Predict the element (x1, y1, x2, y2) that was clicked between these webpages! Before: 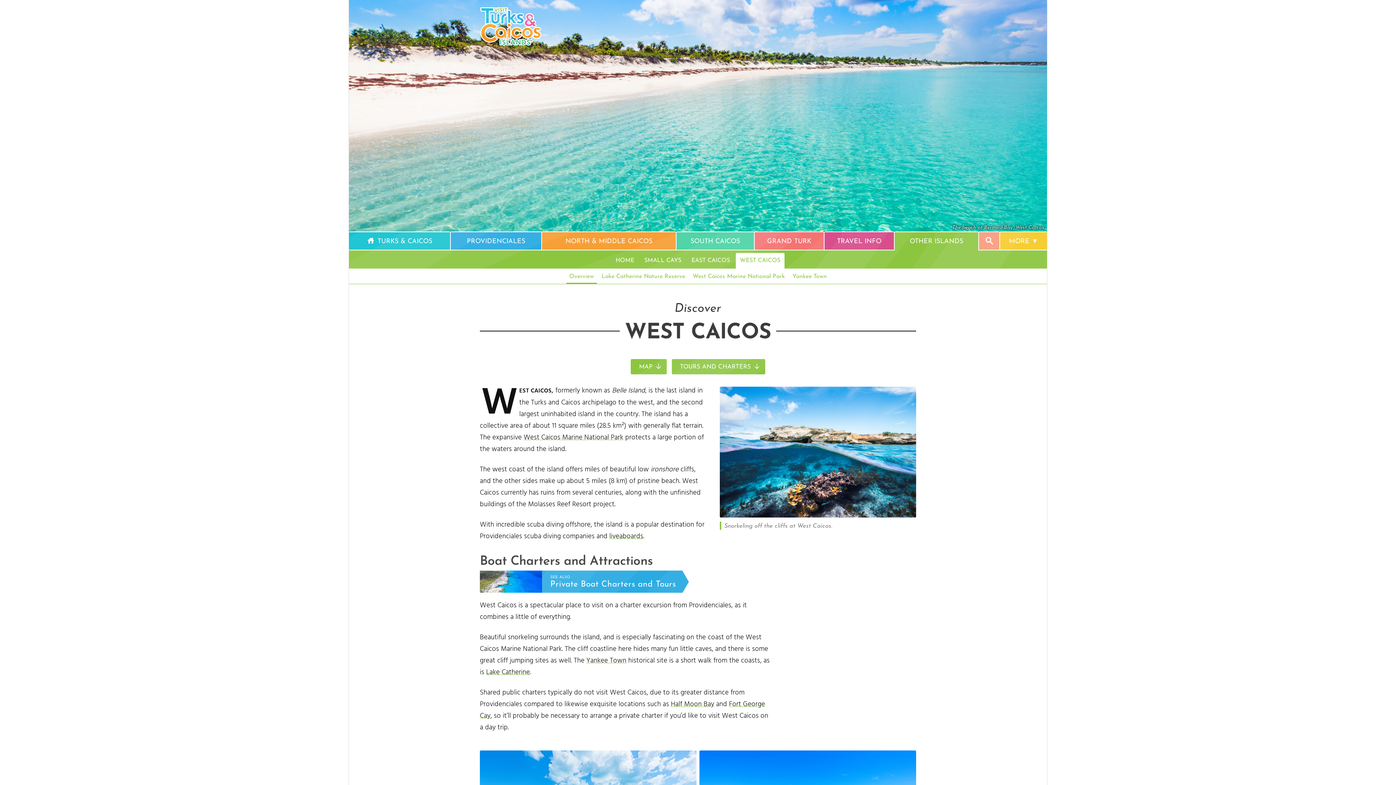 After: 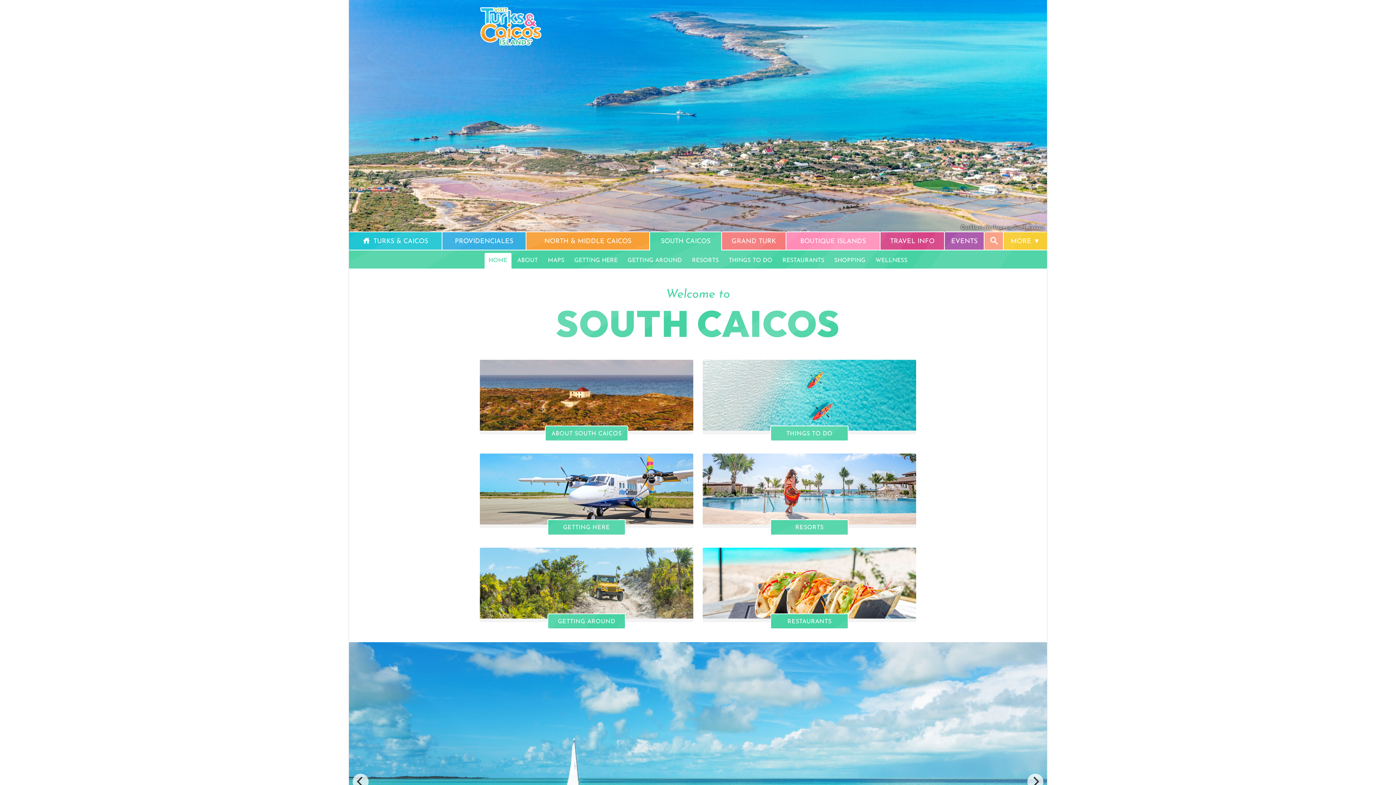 Action: bbox: (676, 232, 754, 249) label: SOUTH CAICOS